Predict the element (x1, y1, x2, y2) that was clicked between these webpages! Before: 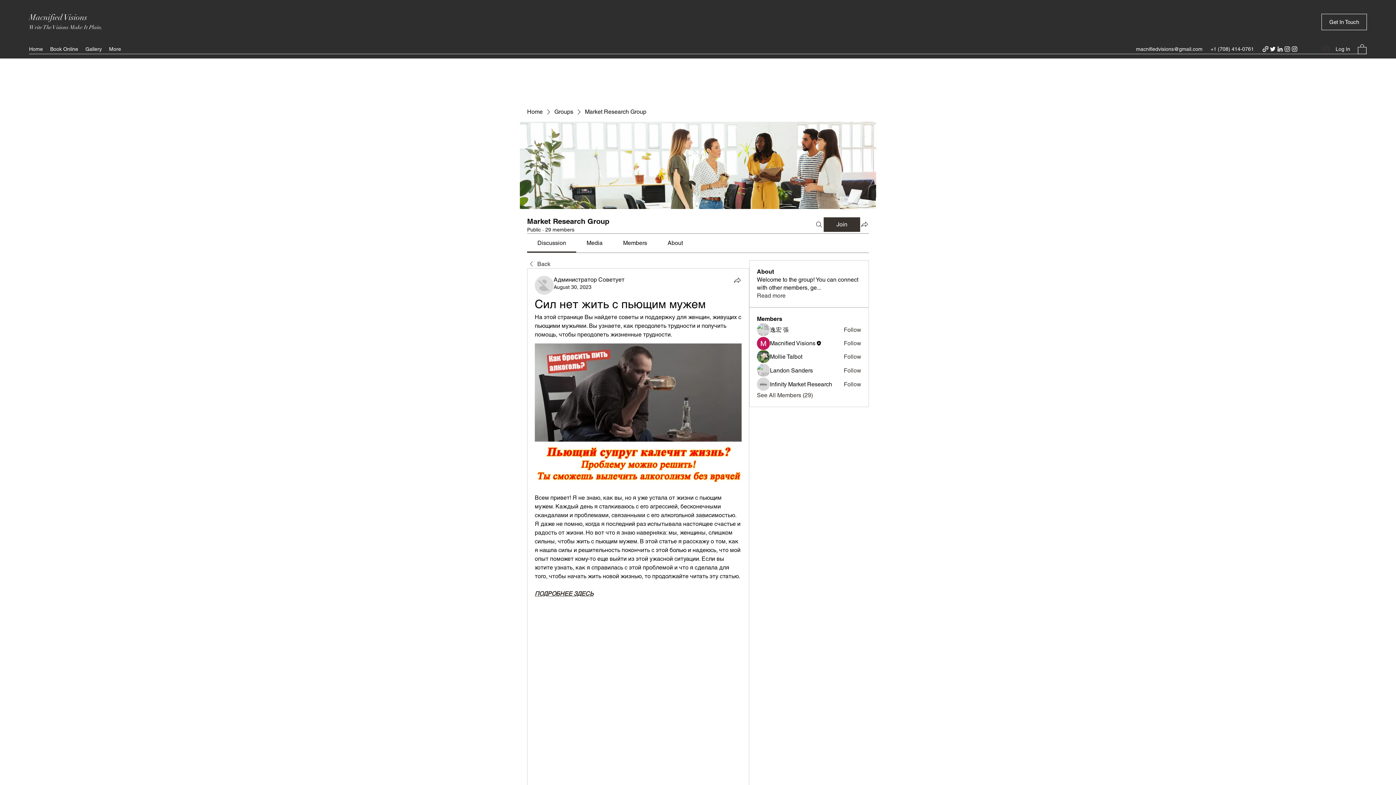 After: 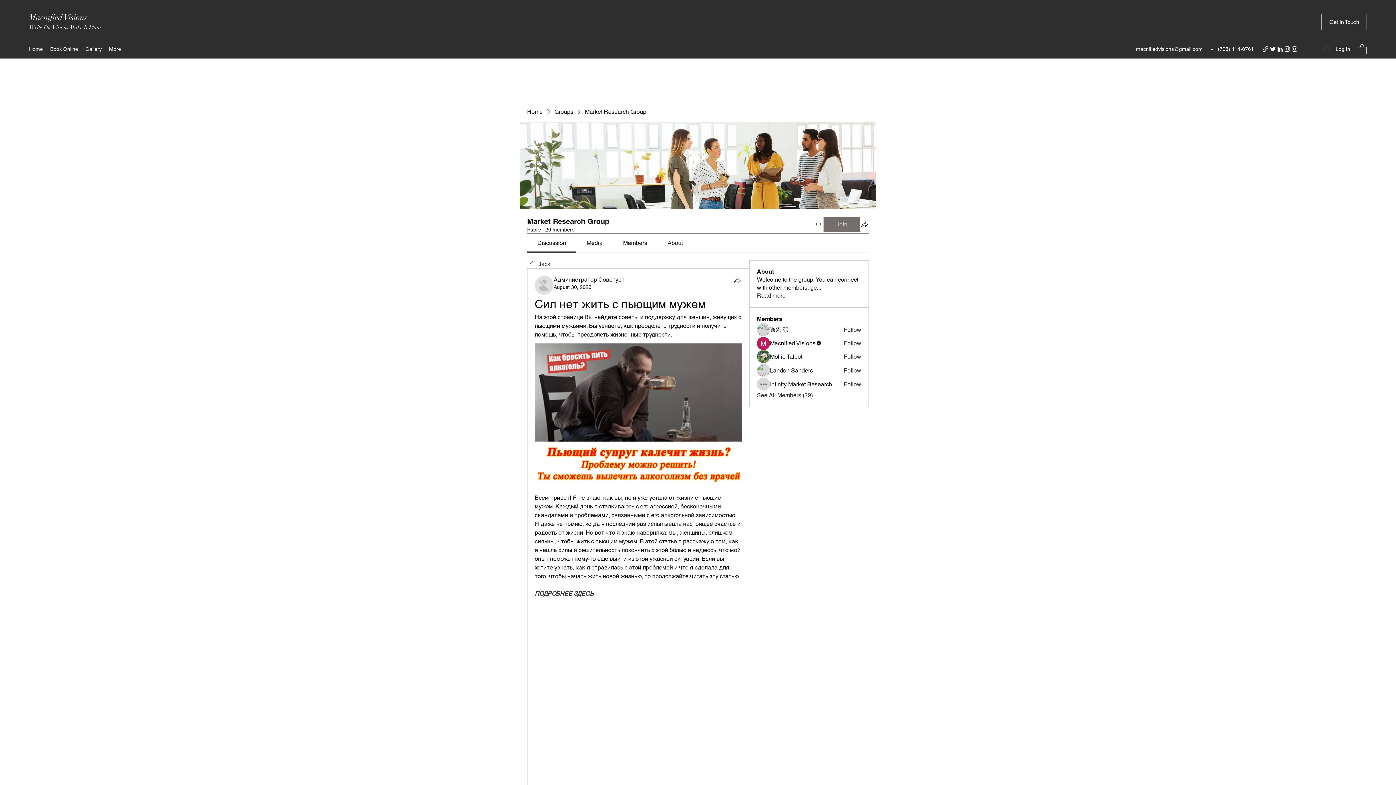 Action: label: Join bbox: (824, 217, 860, 232)